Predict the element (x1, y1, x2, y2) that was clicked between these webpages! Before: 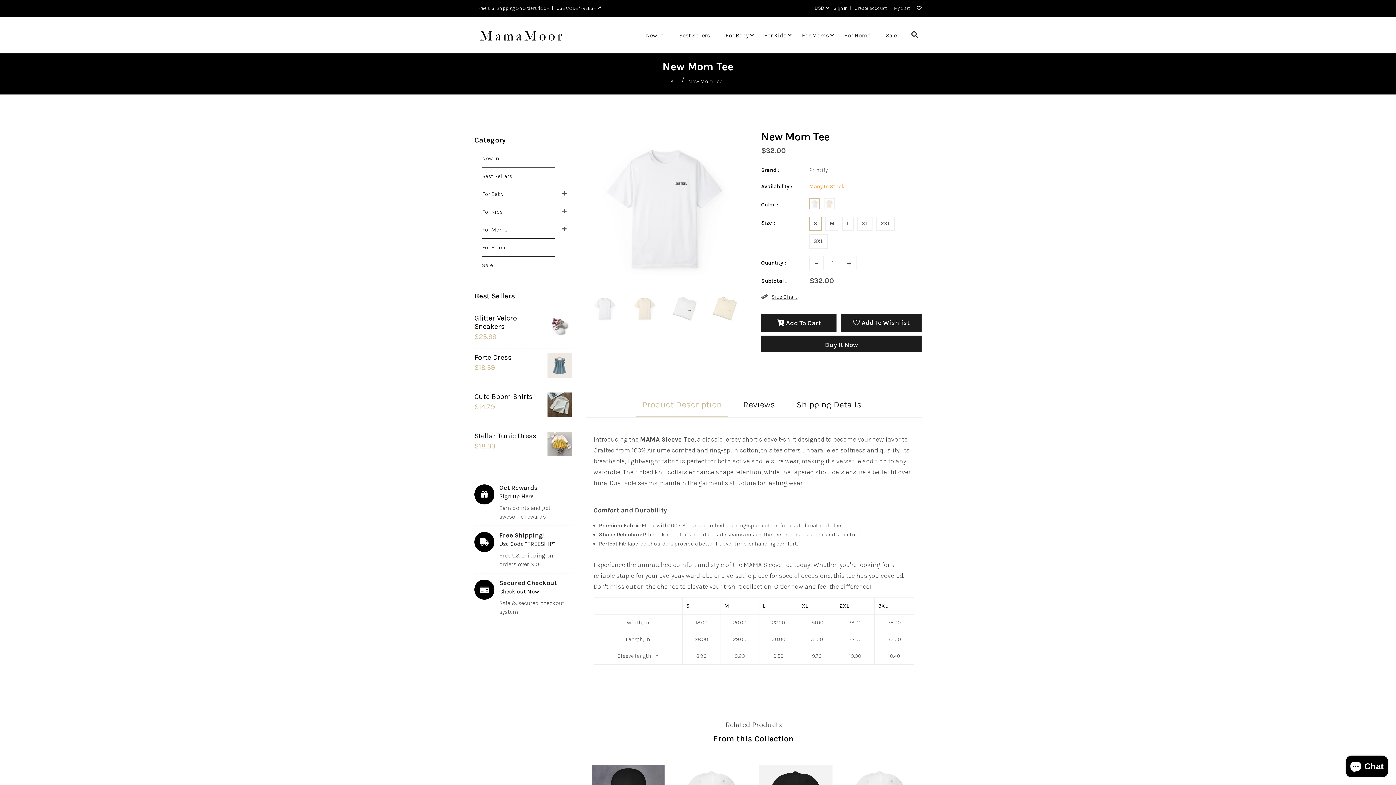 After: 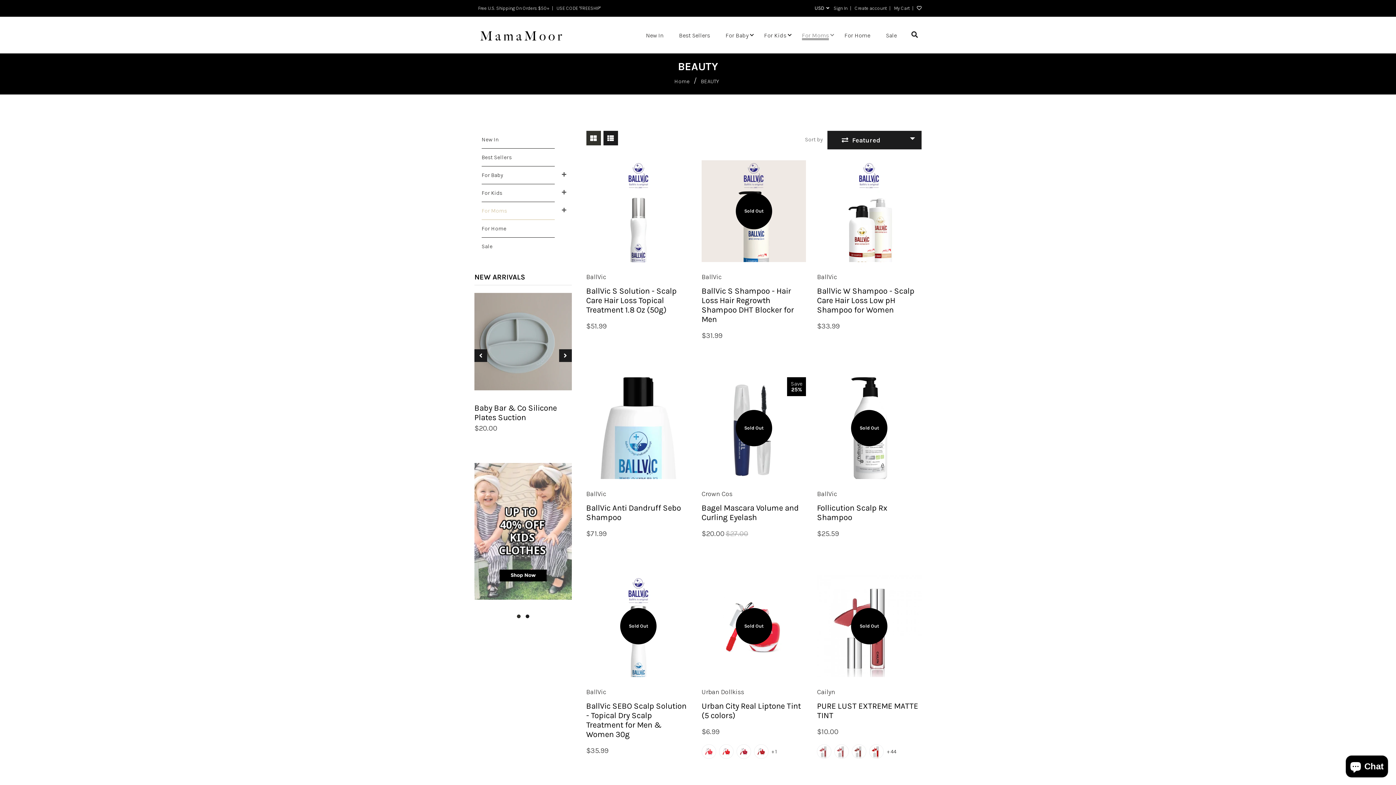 Action: bbox: (794, 21, 836, 48) label: For Moms